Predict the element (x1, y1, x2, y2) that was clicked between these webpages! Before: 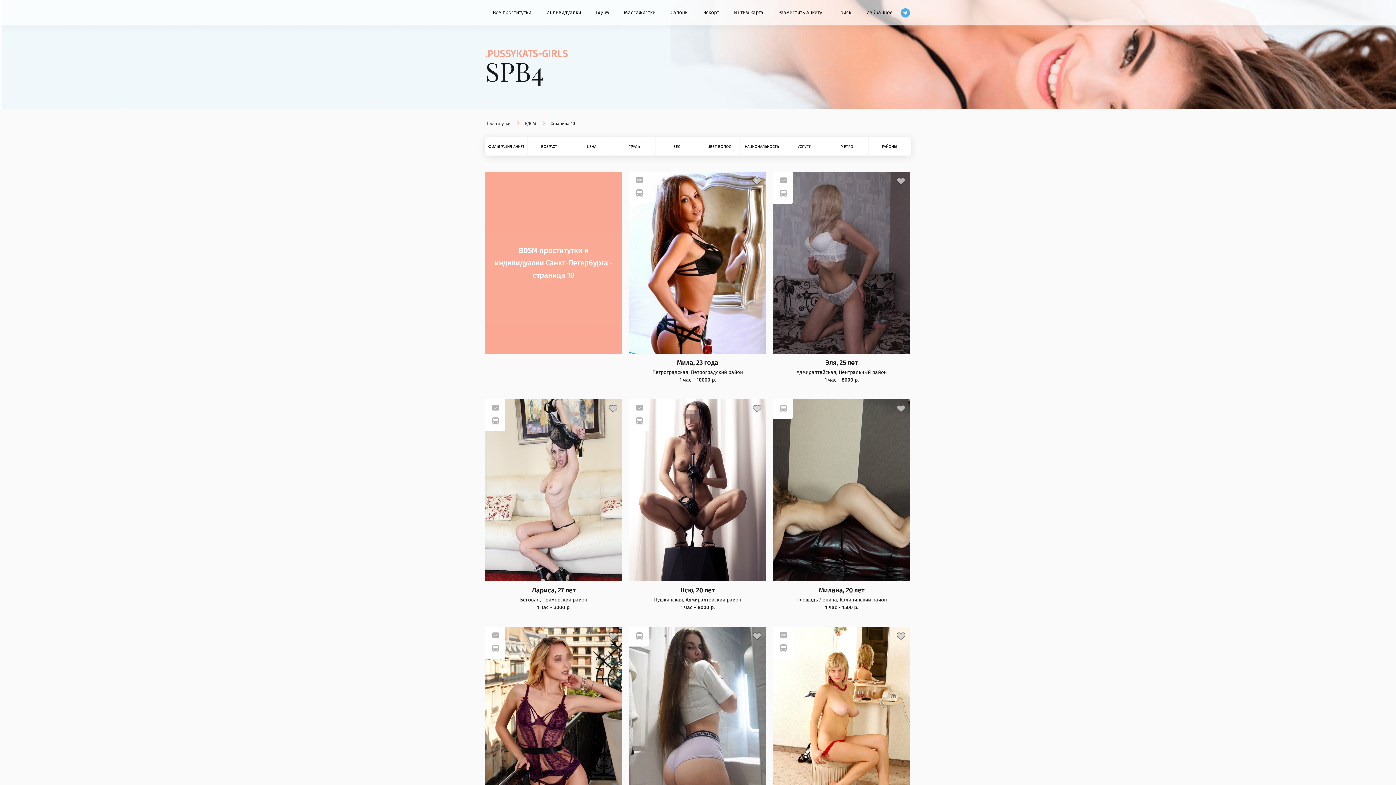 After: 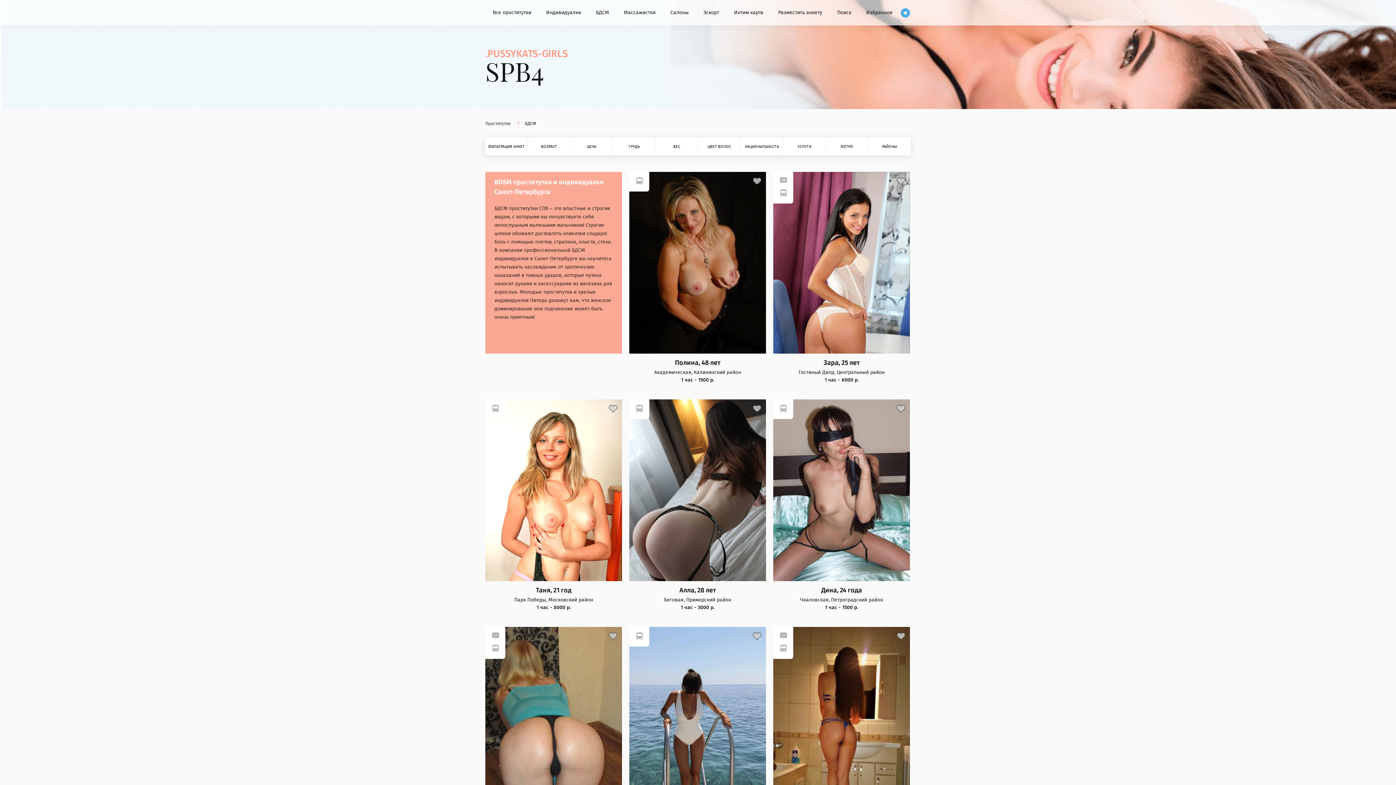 Action: label: БДСМ bbox: (588, 0, 616, 25)